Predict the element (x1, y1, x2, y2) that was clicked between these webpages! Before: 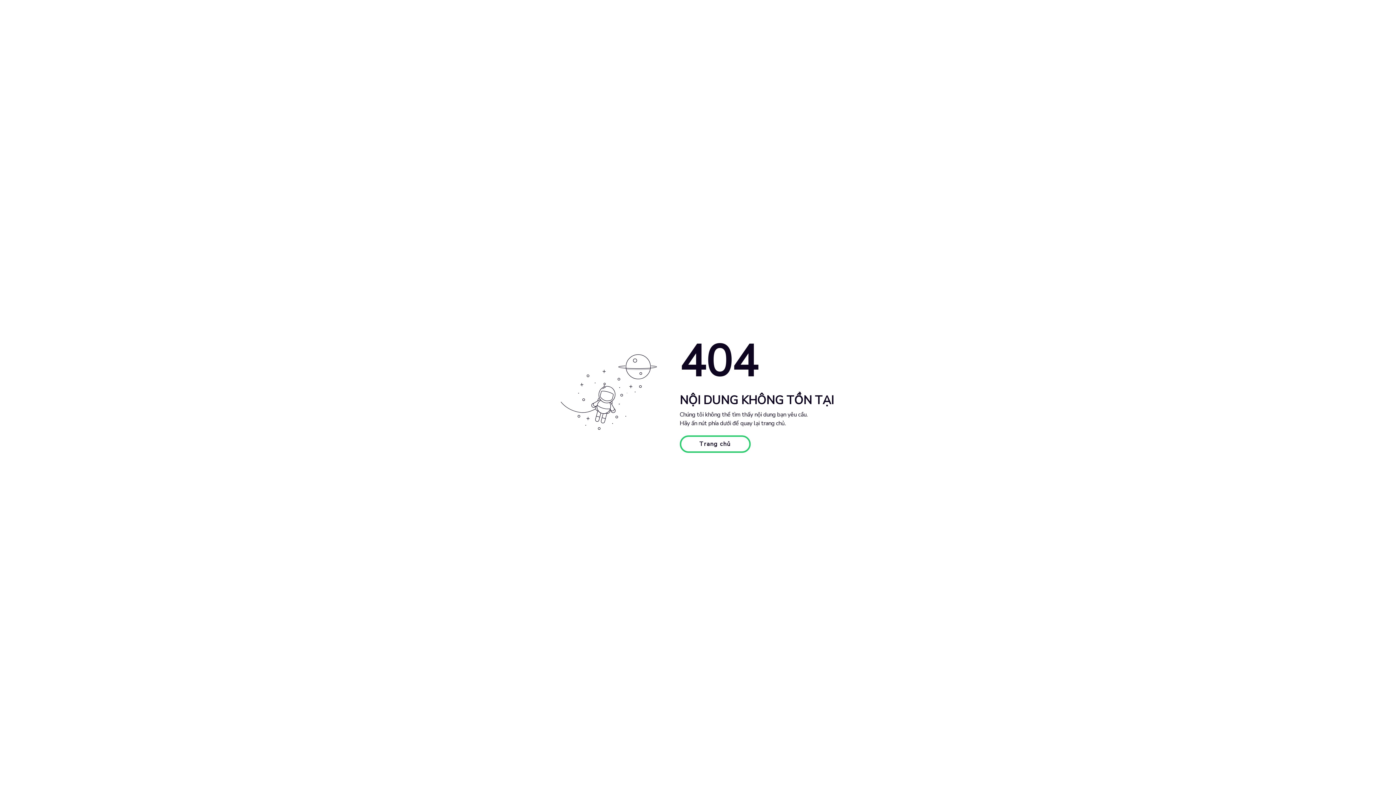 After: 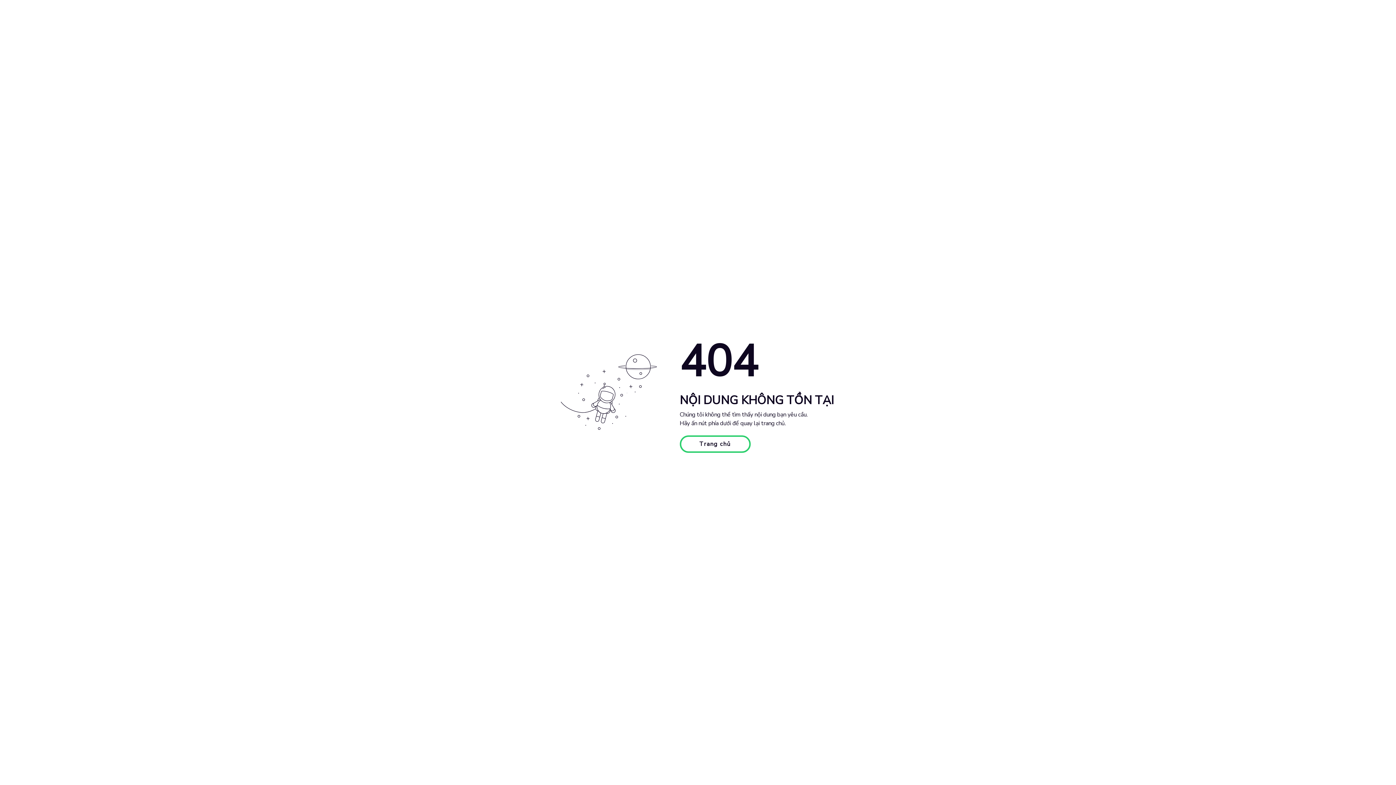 Action: label: Trang chủ bbox: (679, 435, 750, 453)